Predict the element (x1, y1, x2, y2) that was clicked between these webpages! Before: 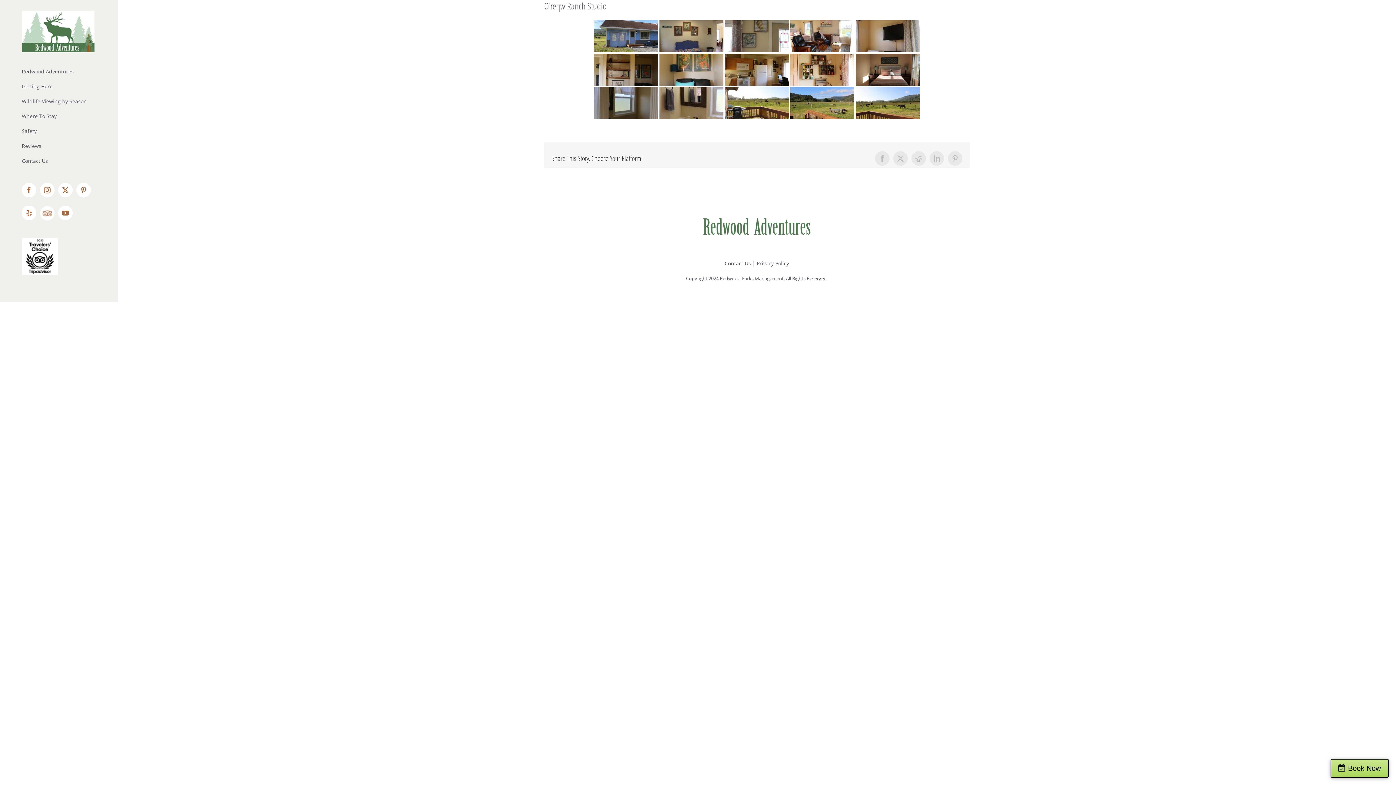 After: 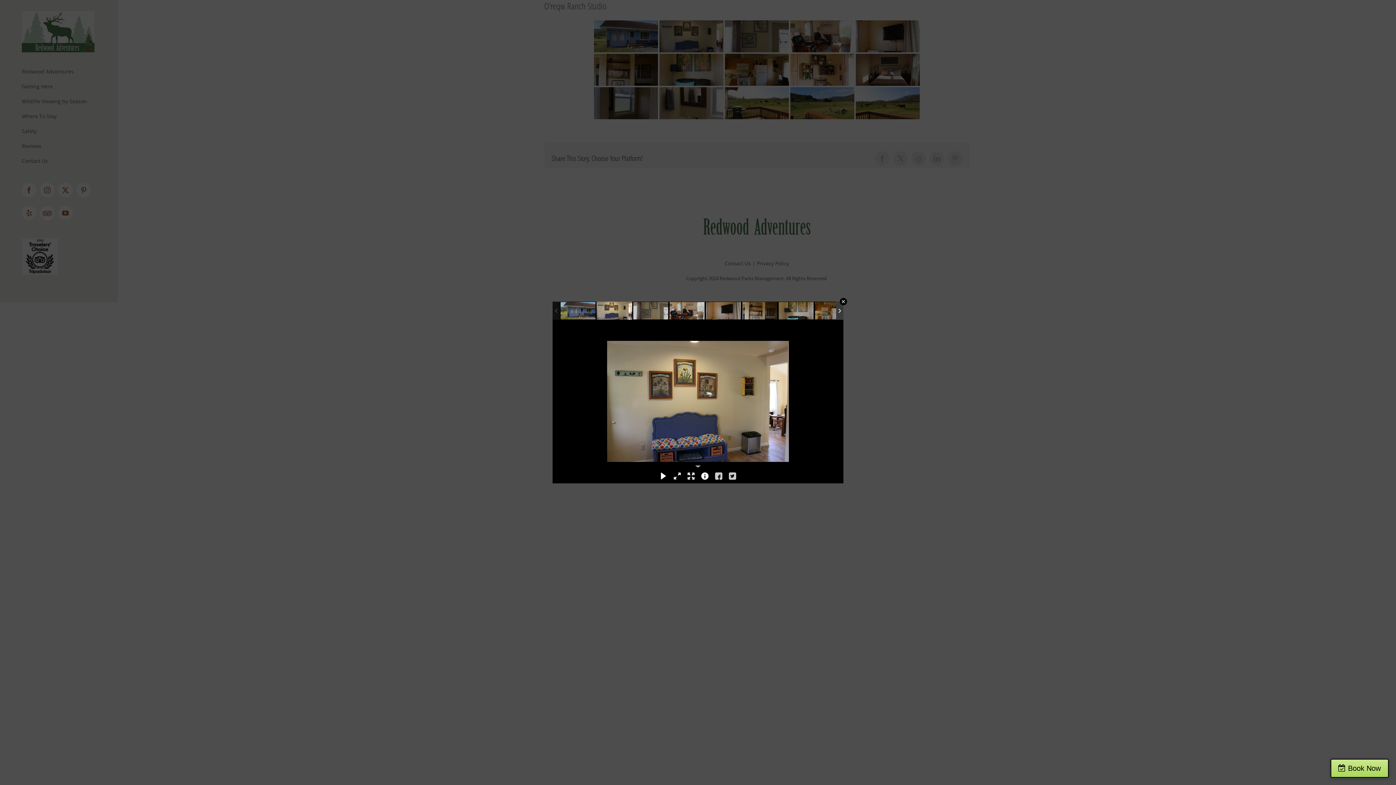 Action: bbox: (659, 20, 723, 52)